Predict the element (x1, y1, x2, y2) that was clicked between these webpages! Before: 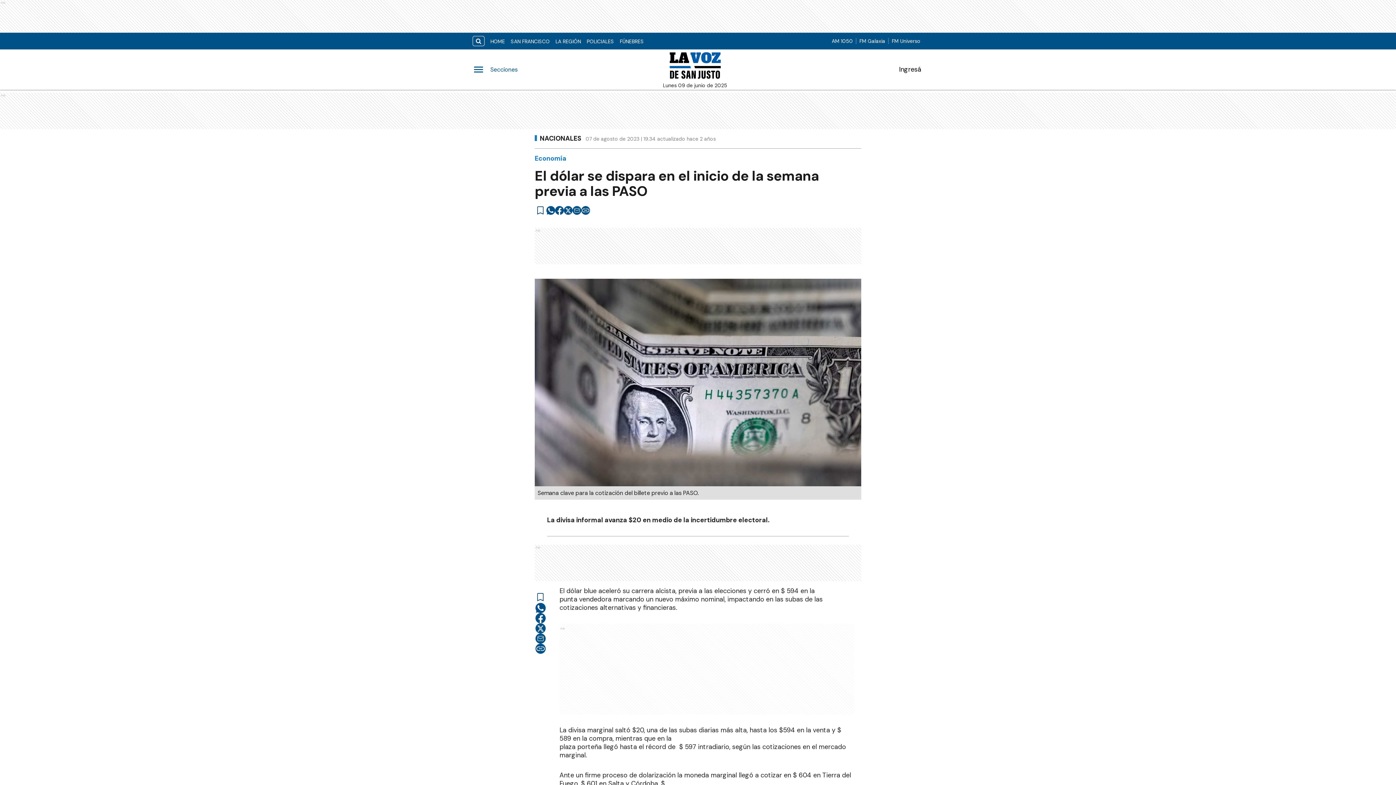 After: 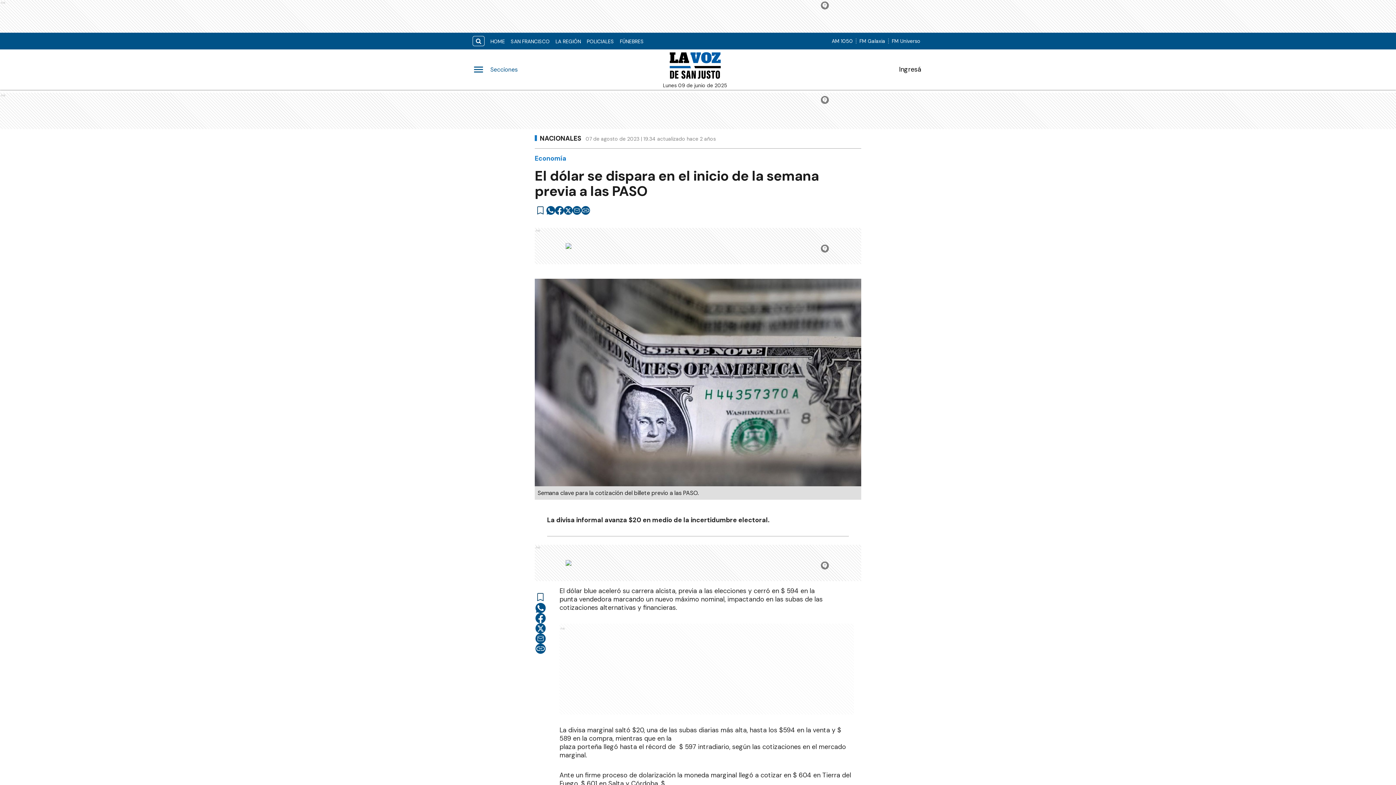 Action: bbox: (546, 206, 555, 214) label: whatsapp